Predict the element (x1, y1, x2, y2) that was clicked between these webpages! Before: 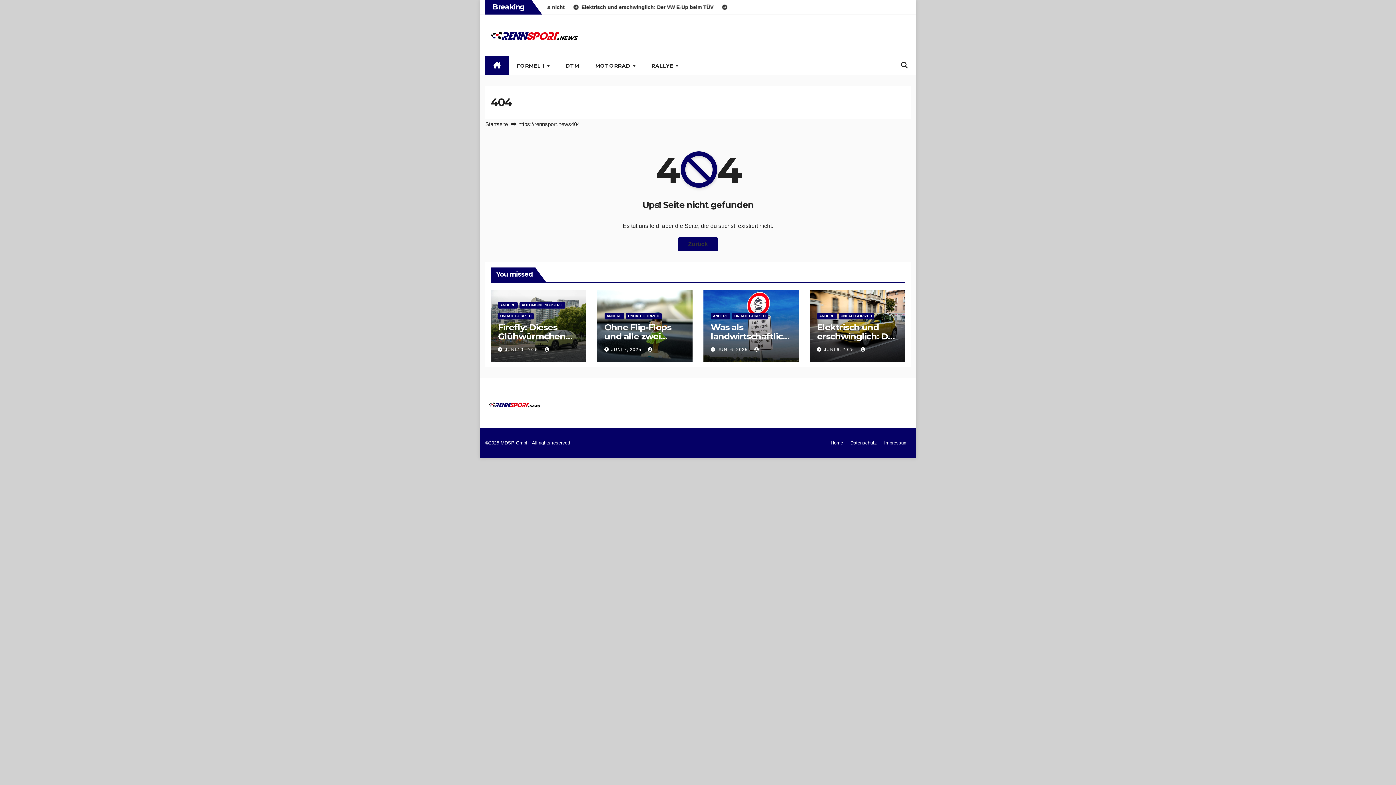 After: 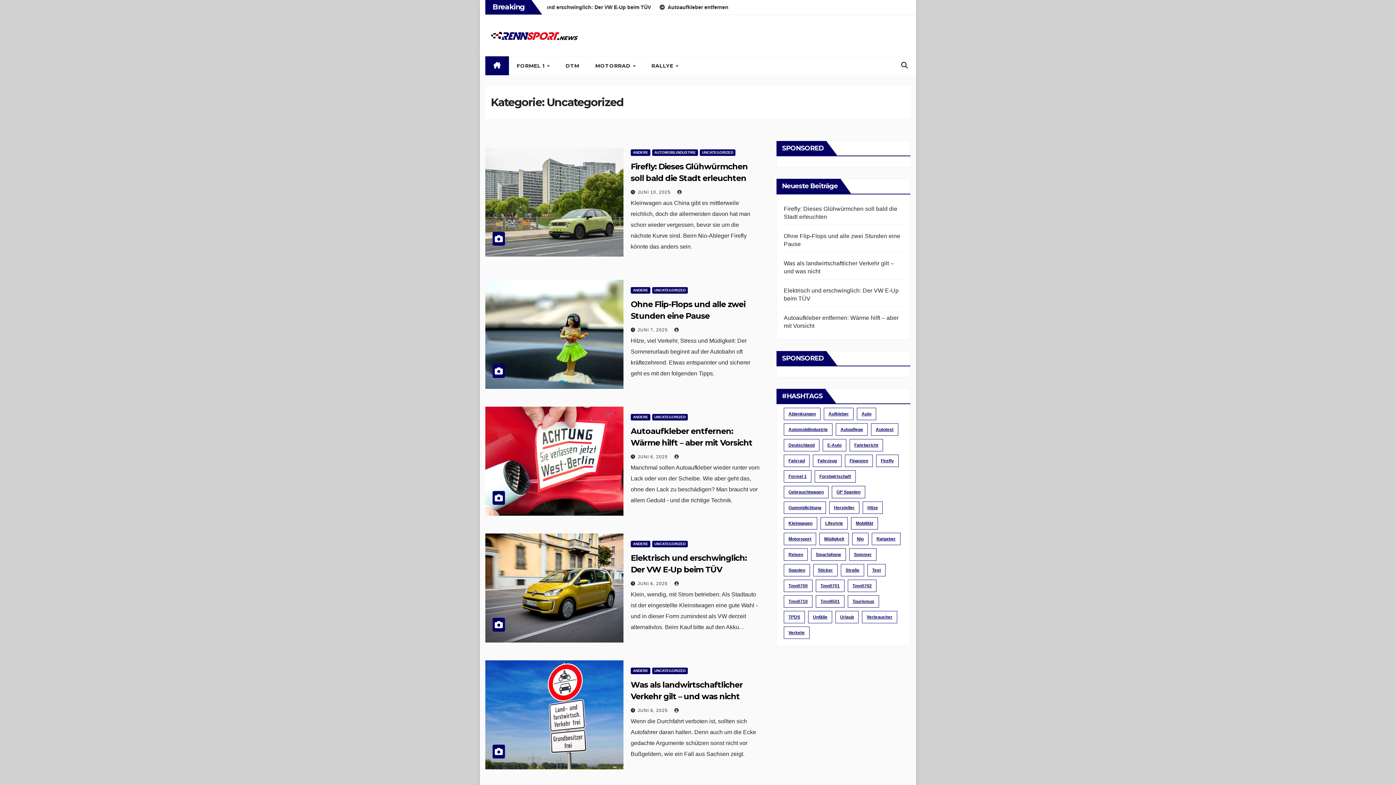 Action: label: UNCATEGORIZED bbox: (838, 312, 874, 319)